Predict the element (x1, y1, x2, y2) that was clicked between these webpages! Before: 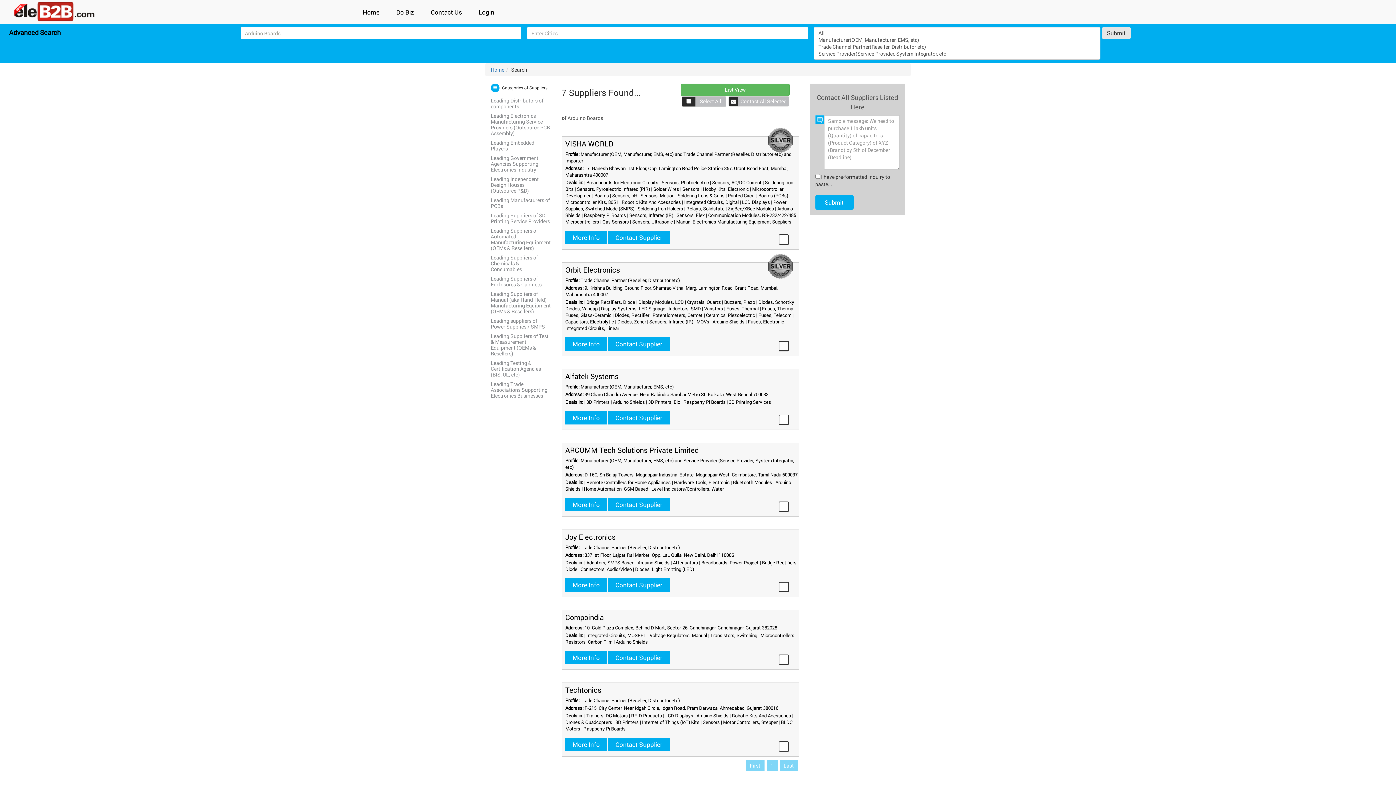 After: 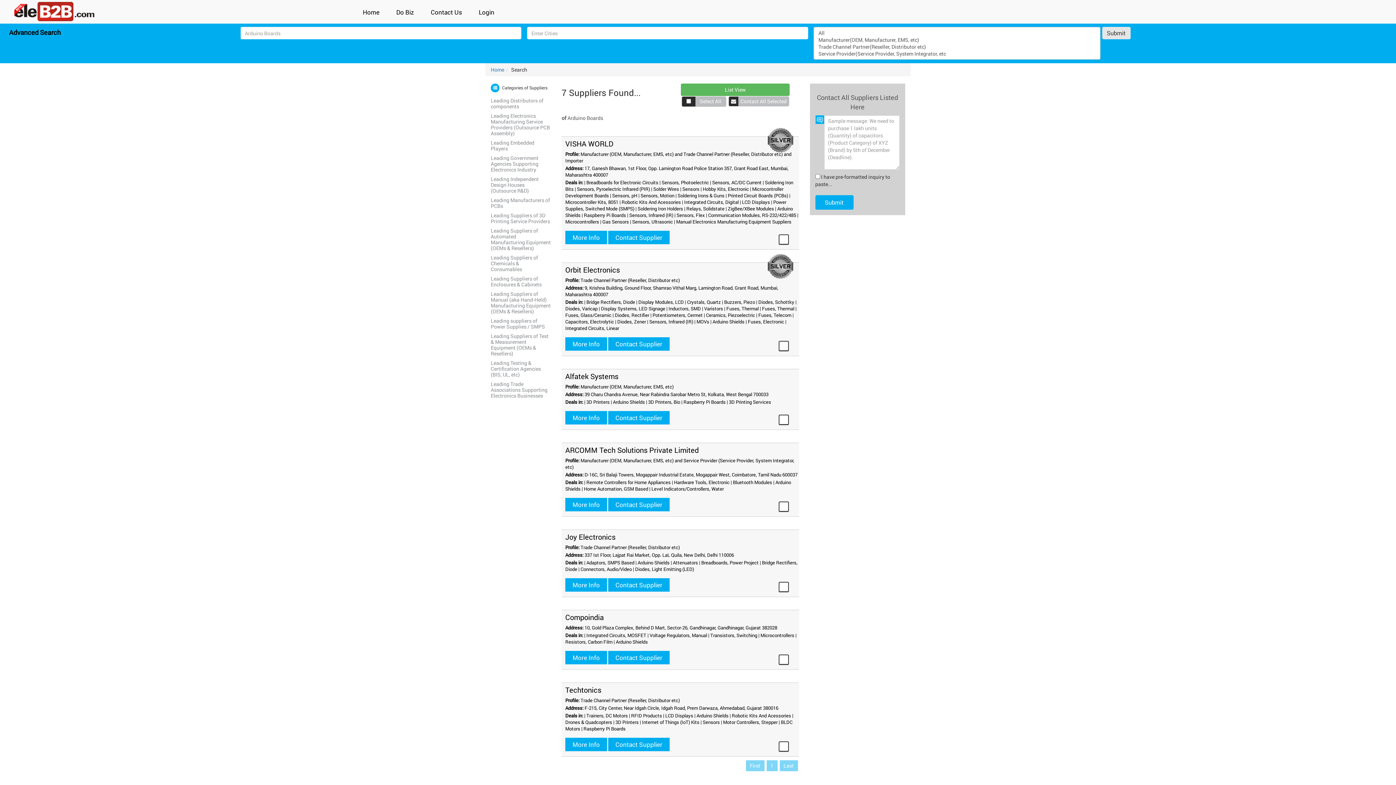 Action: label: Contact Supplier bbox: (608, 738, 669, 751)